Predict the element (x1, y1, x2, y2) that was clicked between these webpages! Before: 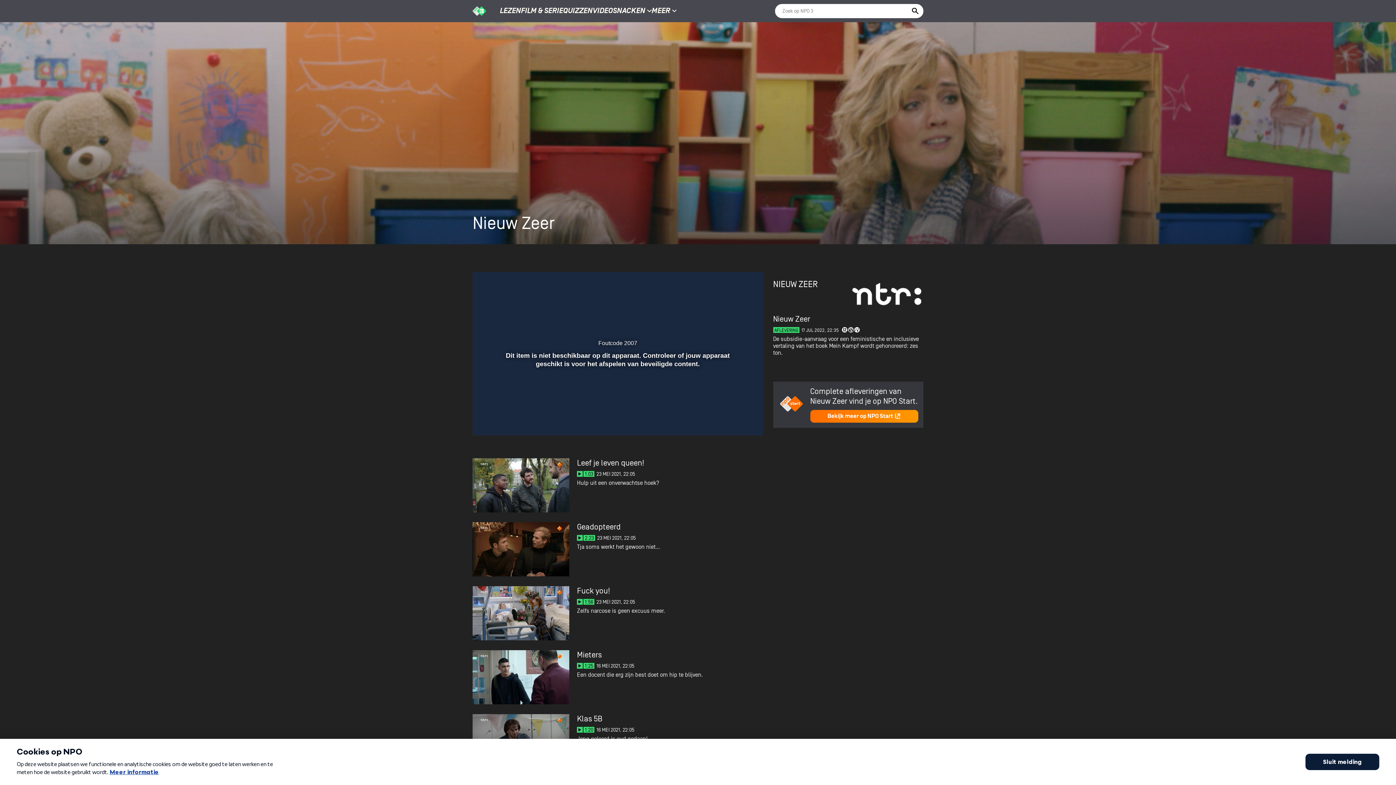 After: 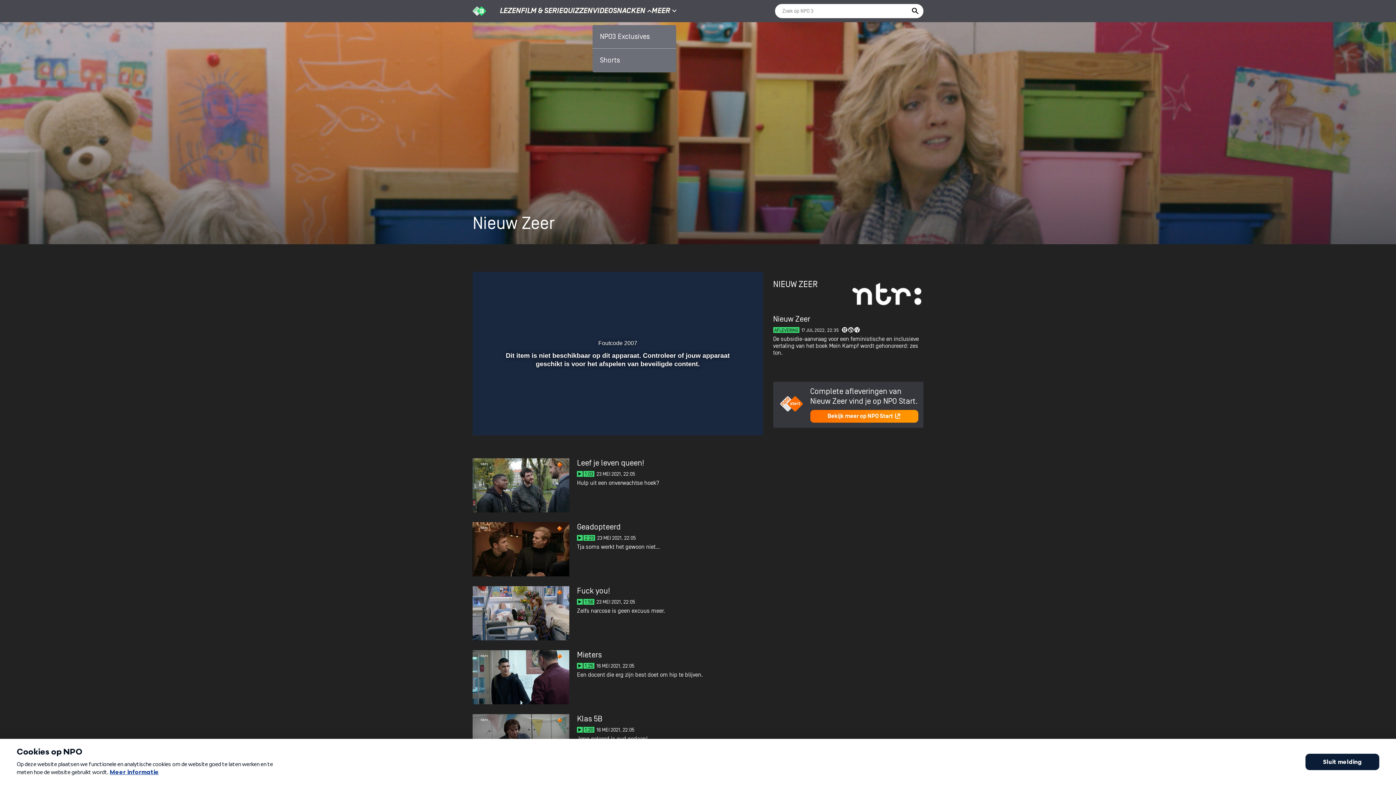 Action: bbox: (645, 6, 651, 15)